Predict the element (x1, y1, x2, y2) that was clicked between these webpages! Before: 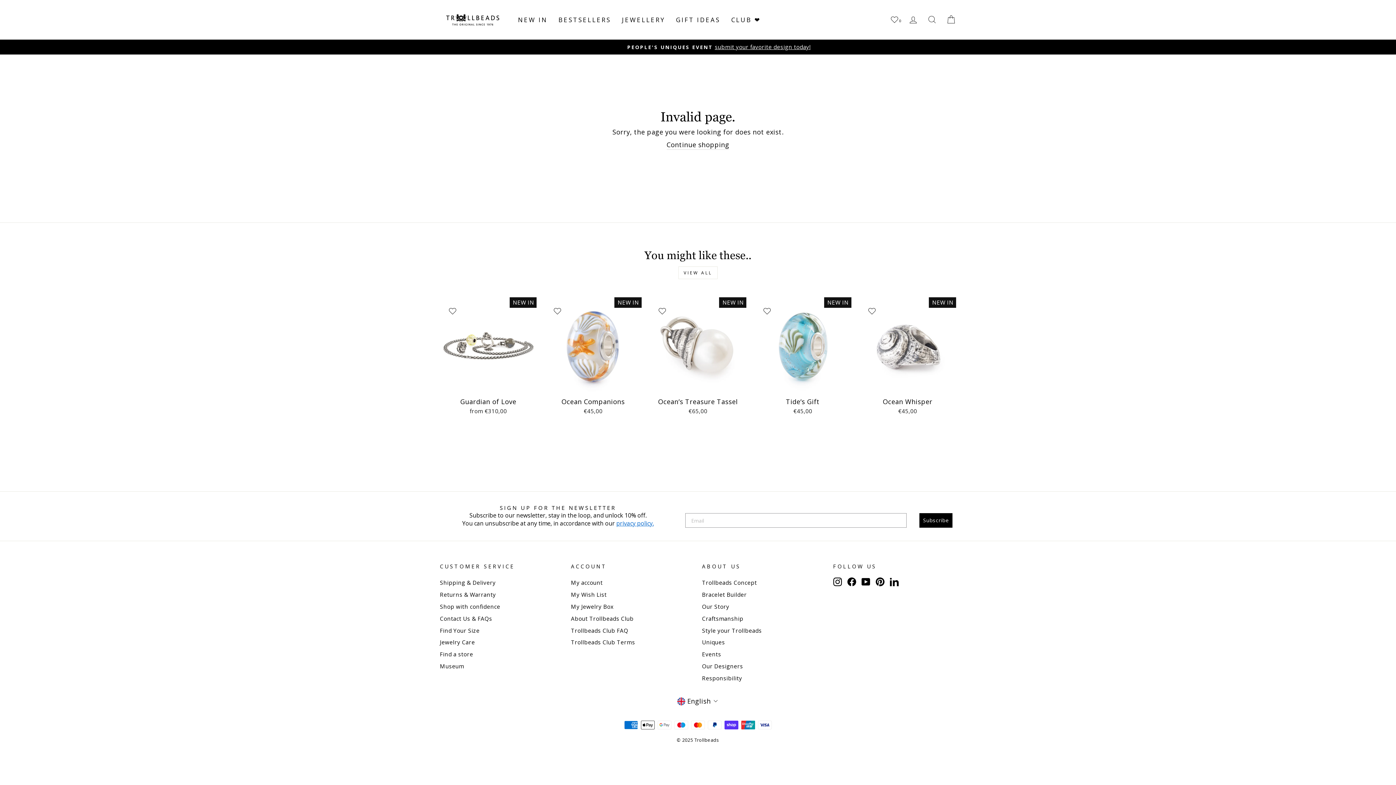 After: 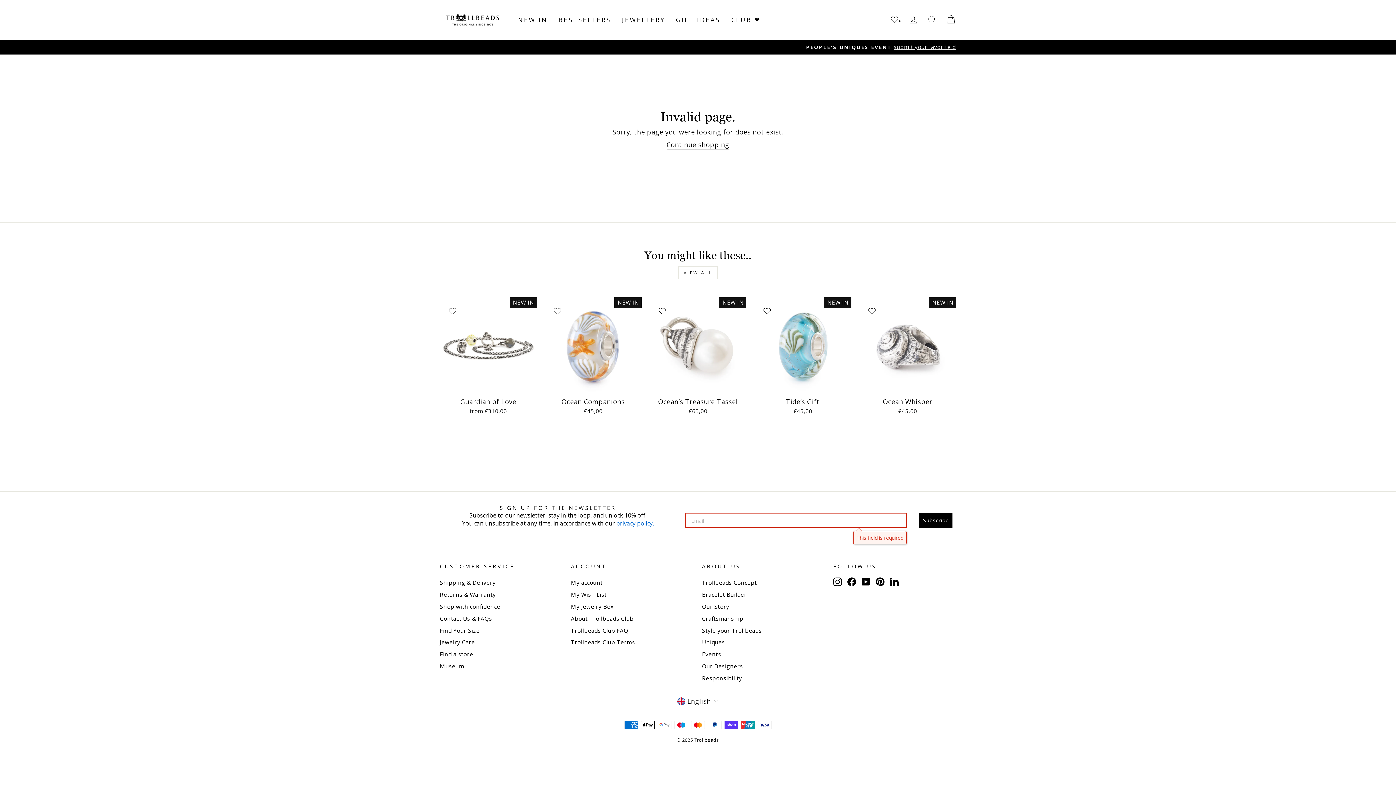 Action: label: Subscribe bbox: (919, 513, 952, 528)